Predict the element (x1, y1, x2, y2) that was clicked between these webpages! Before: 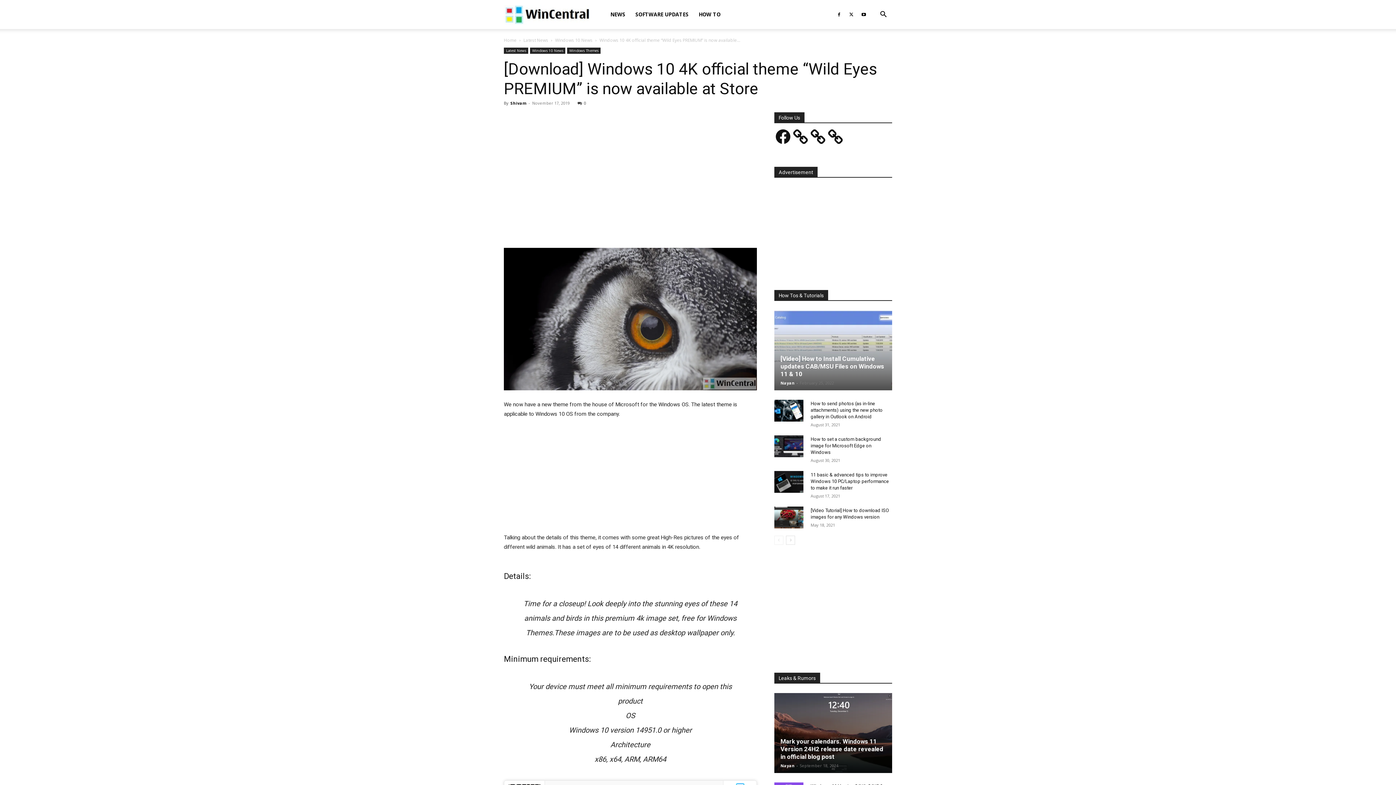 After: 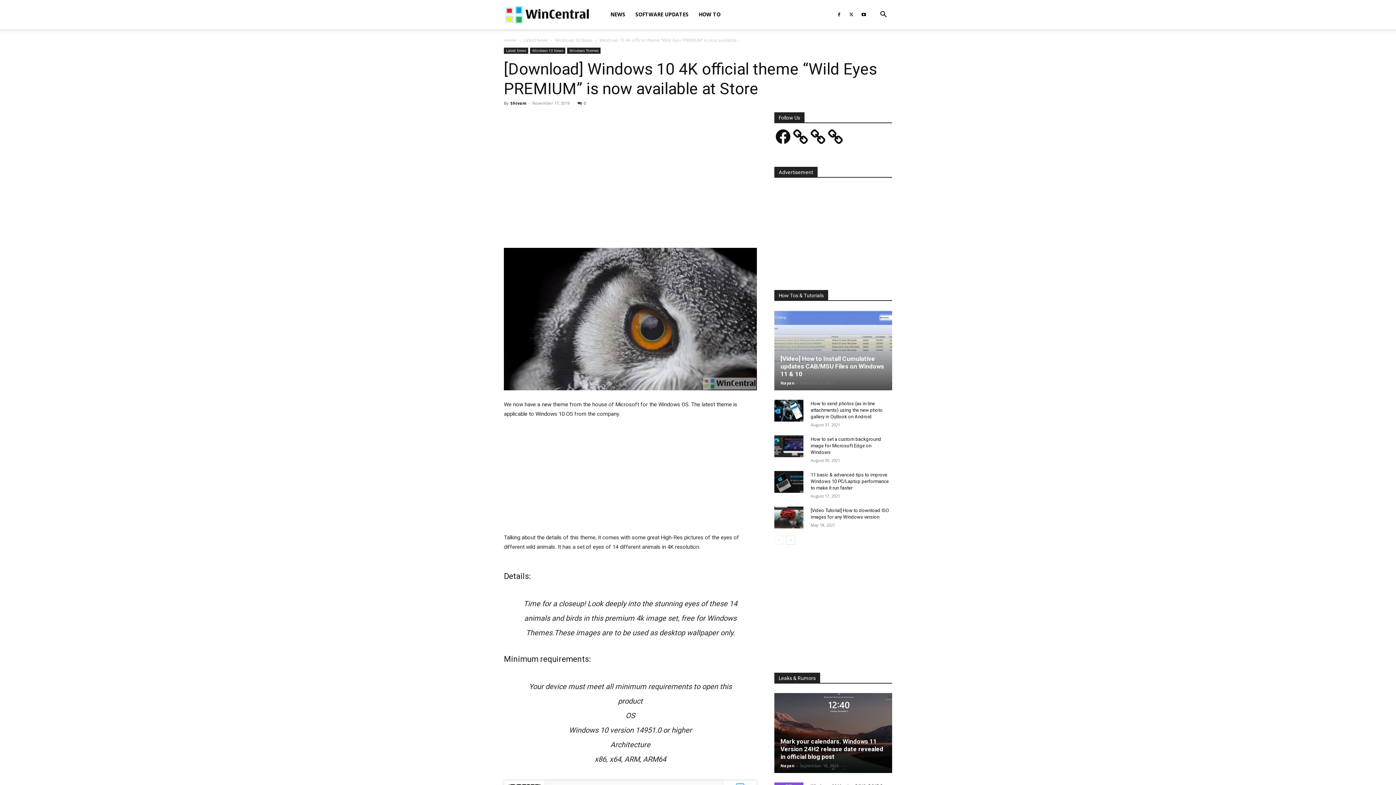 Action: label: 0 bbox: (577, 100, 586, 105)